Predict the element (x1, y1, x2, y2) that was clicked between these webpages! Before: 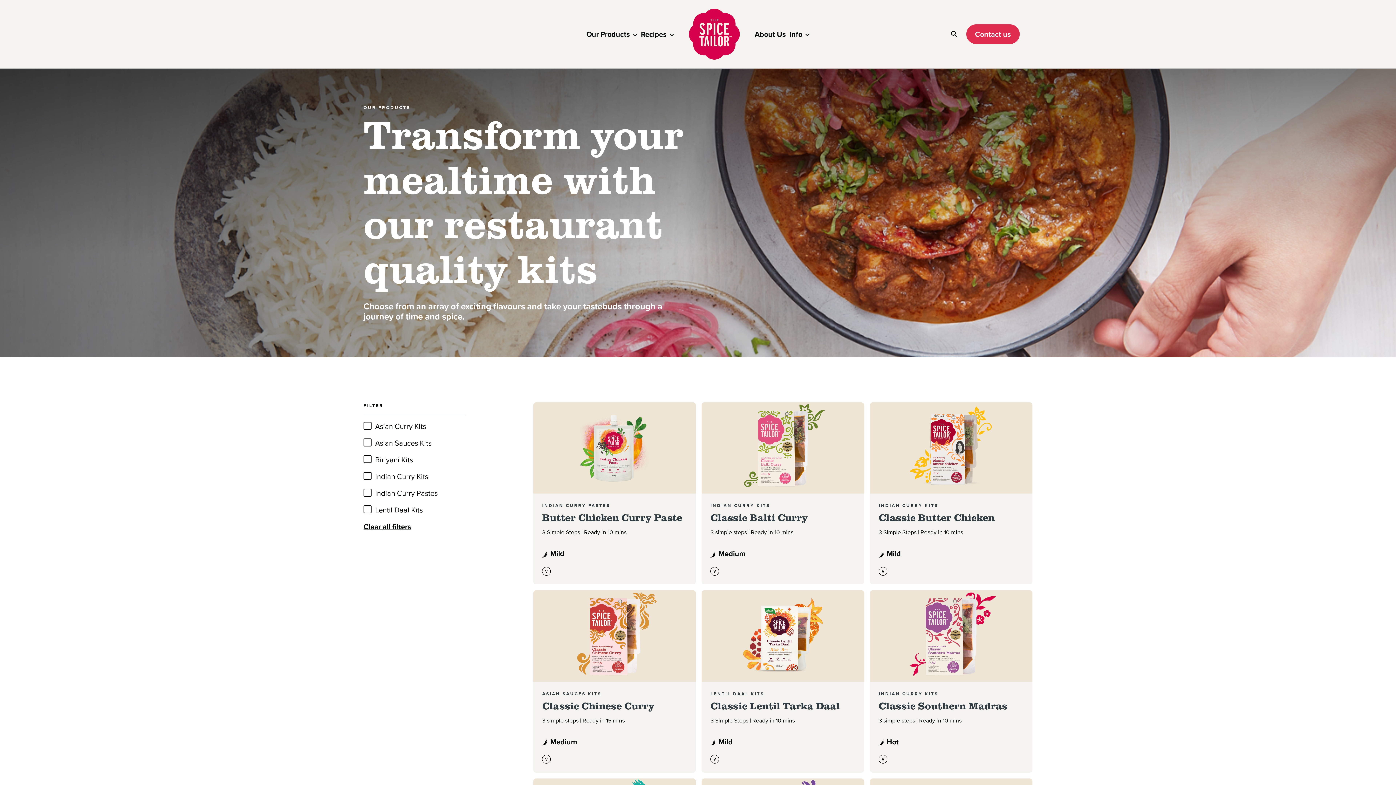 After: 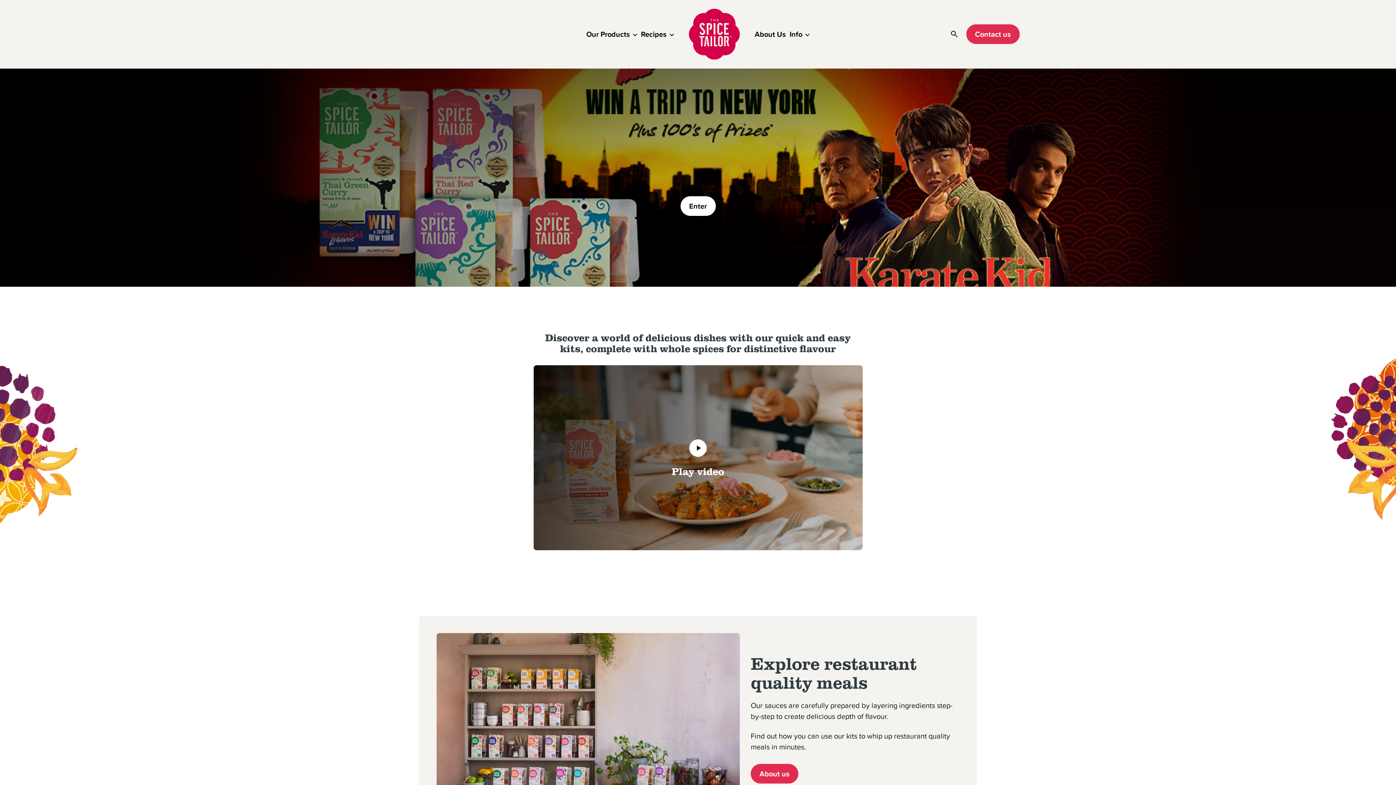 Action: label: The Spice Tailor bbox: (689, 8, 740, 59)